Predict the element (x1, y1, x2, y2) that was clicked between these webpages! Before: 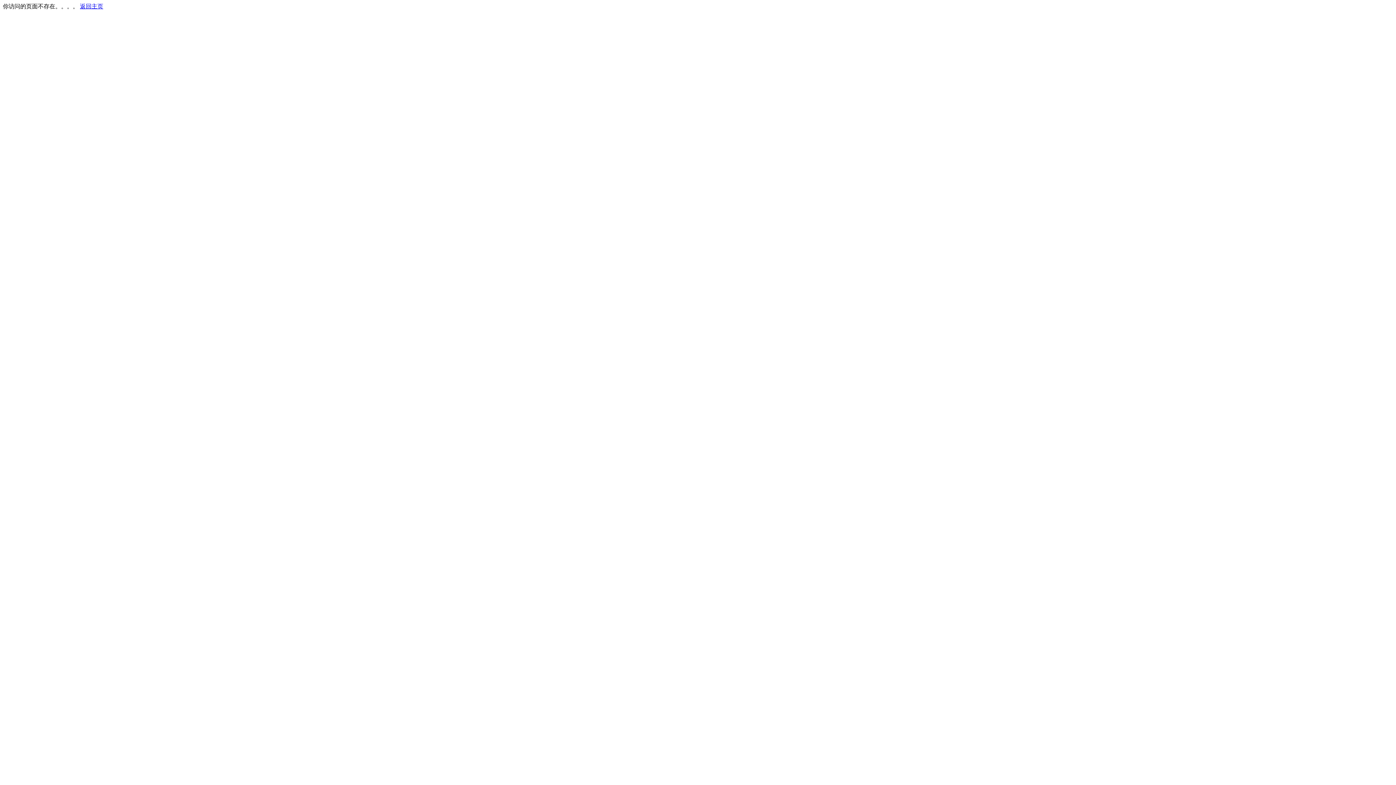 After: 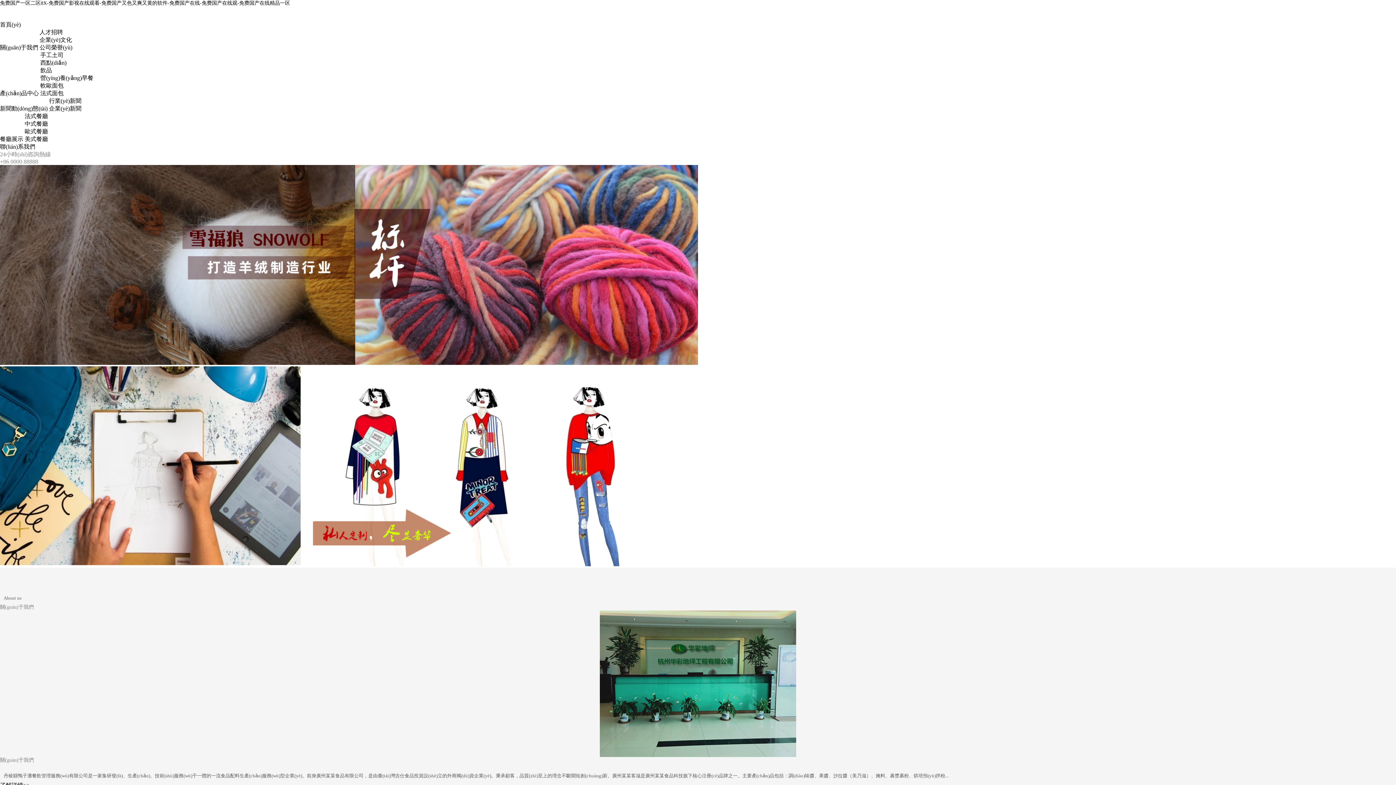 Action: label: 返回主页 bbox: (80, 3, 103, 9)